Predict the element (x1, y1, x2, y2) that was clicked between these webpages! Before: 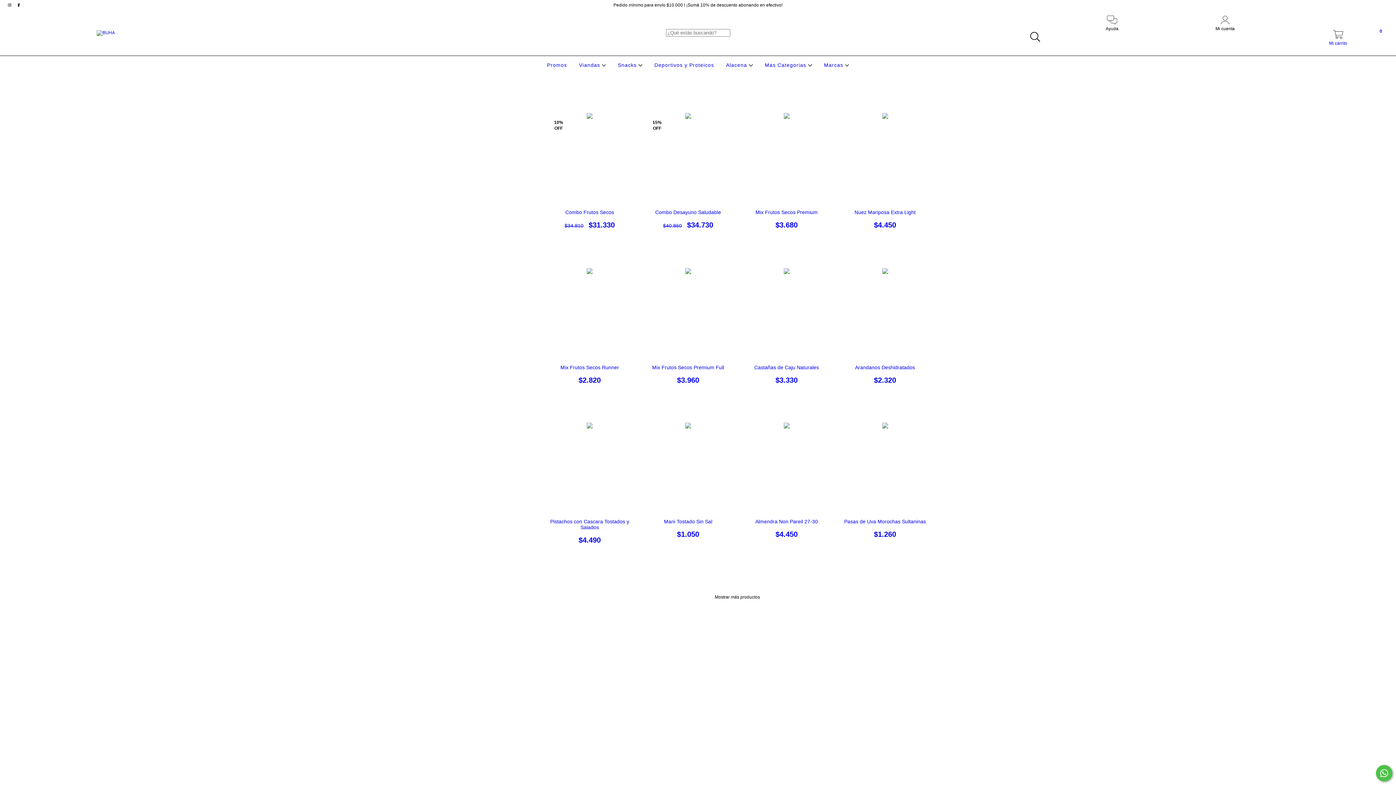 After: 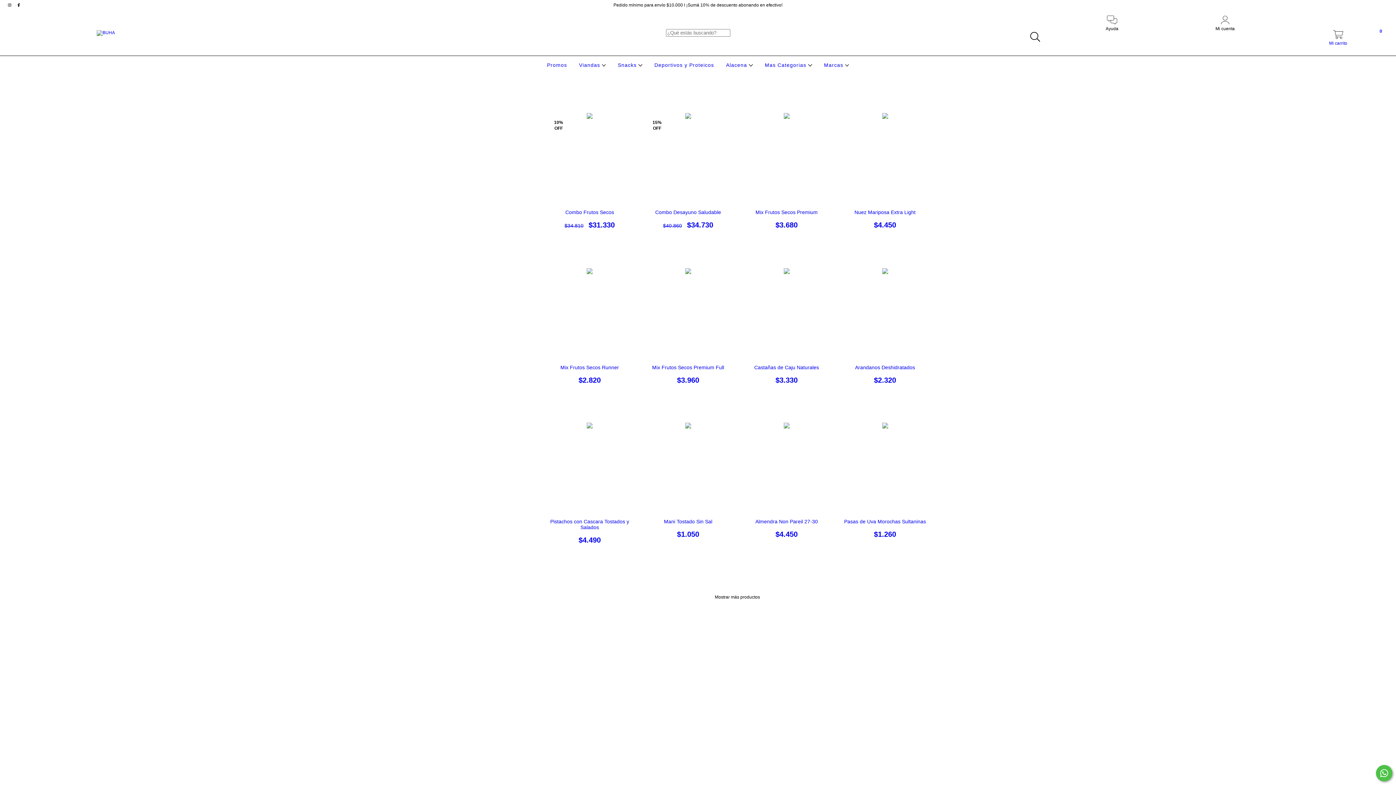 Action: bbox: (715, 595, 760, 600) label: Mostrar más productos